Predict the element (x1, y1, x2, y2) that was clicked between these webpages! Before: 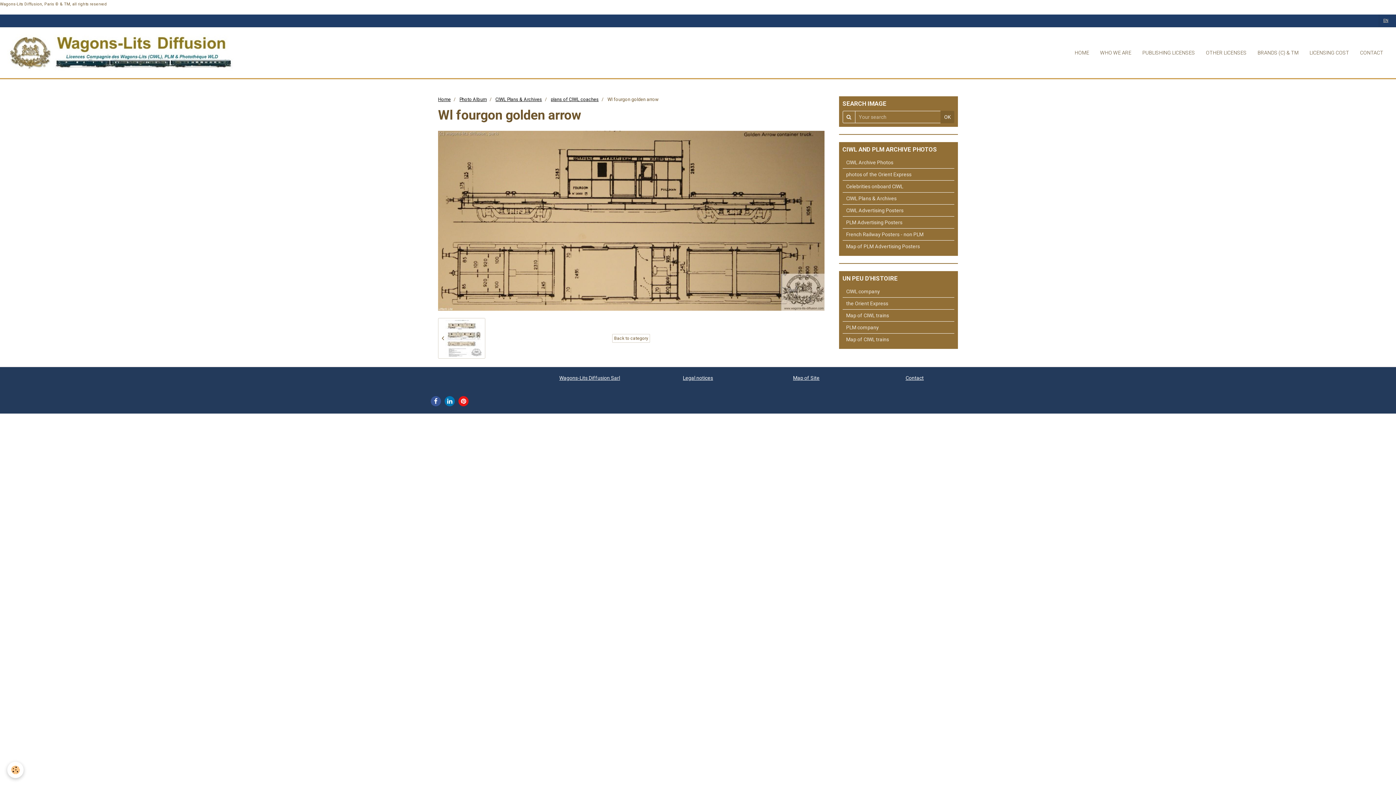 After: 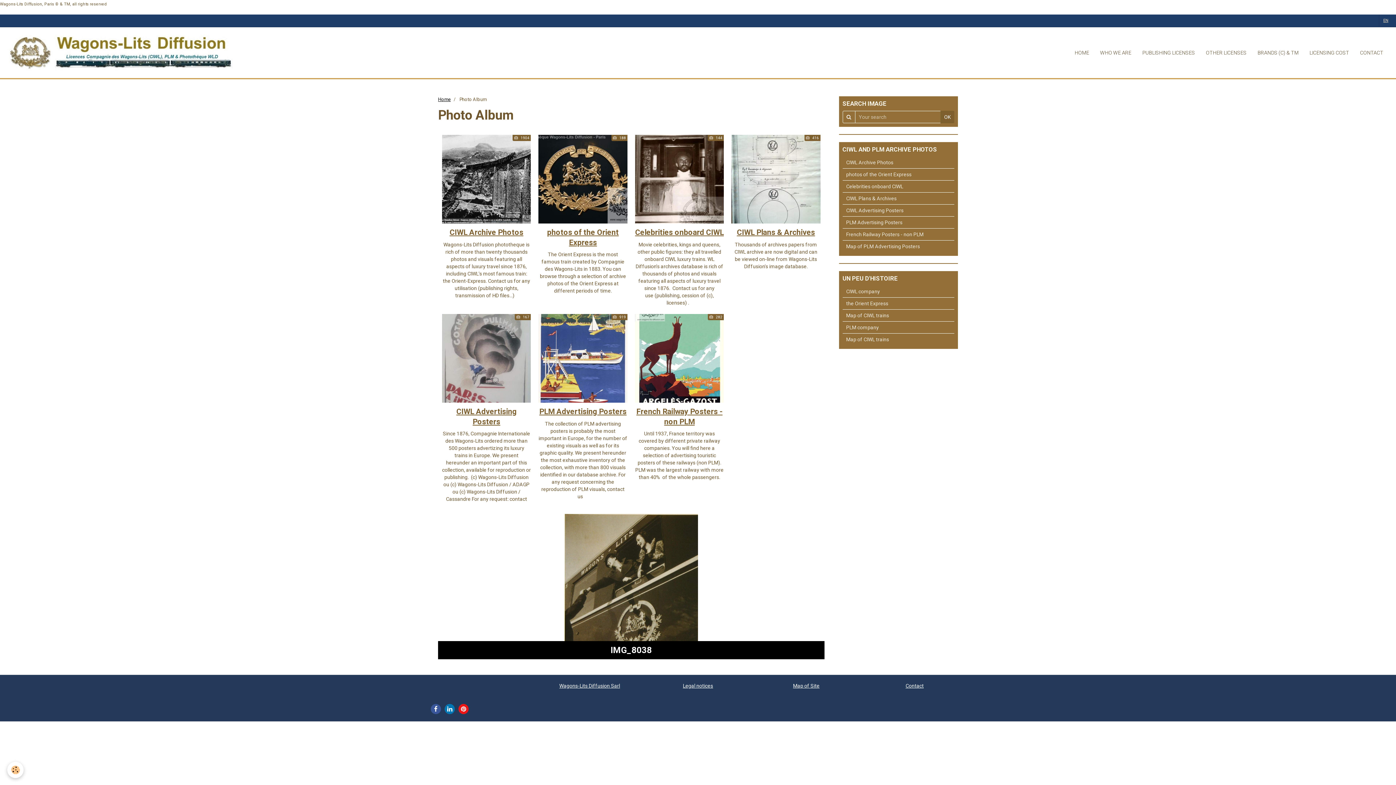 Action: label: Photo Album bbox: (459, 96, 486, 102)